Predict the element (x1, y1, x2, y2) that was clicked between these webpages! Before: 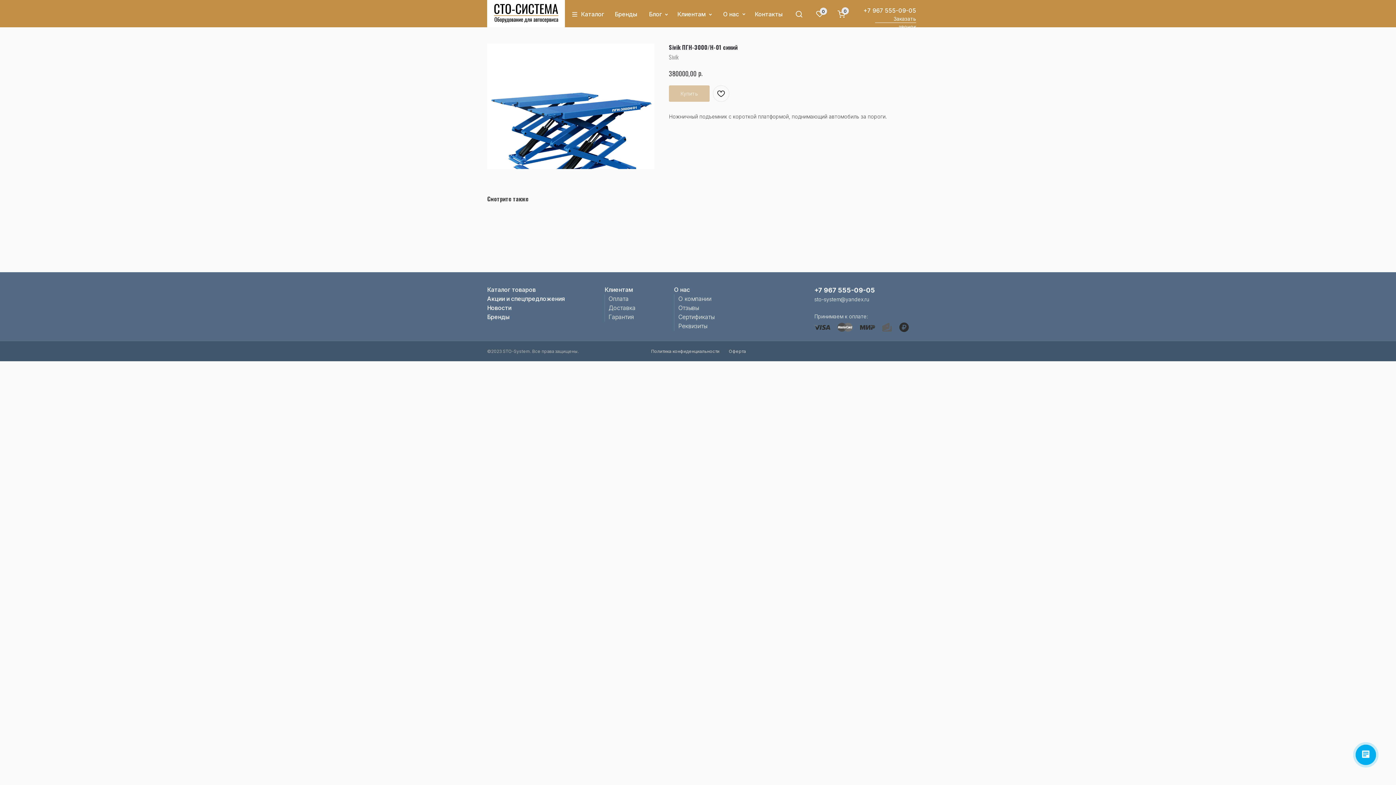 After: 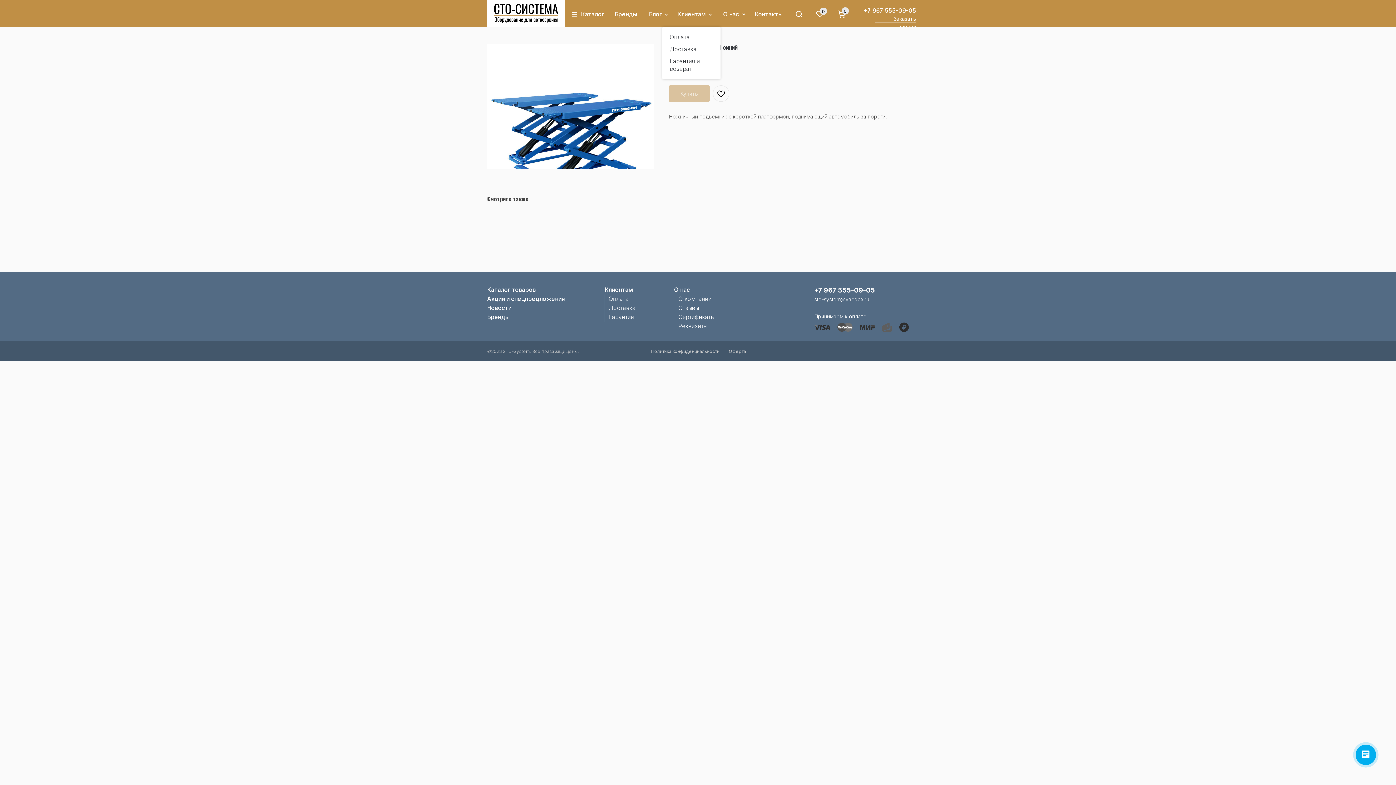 Action: label: Клиентам bbox: (677, 10, 705, 17)